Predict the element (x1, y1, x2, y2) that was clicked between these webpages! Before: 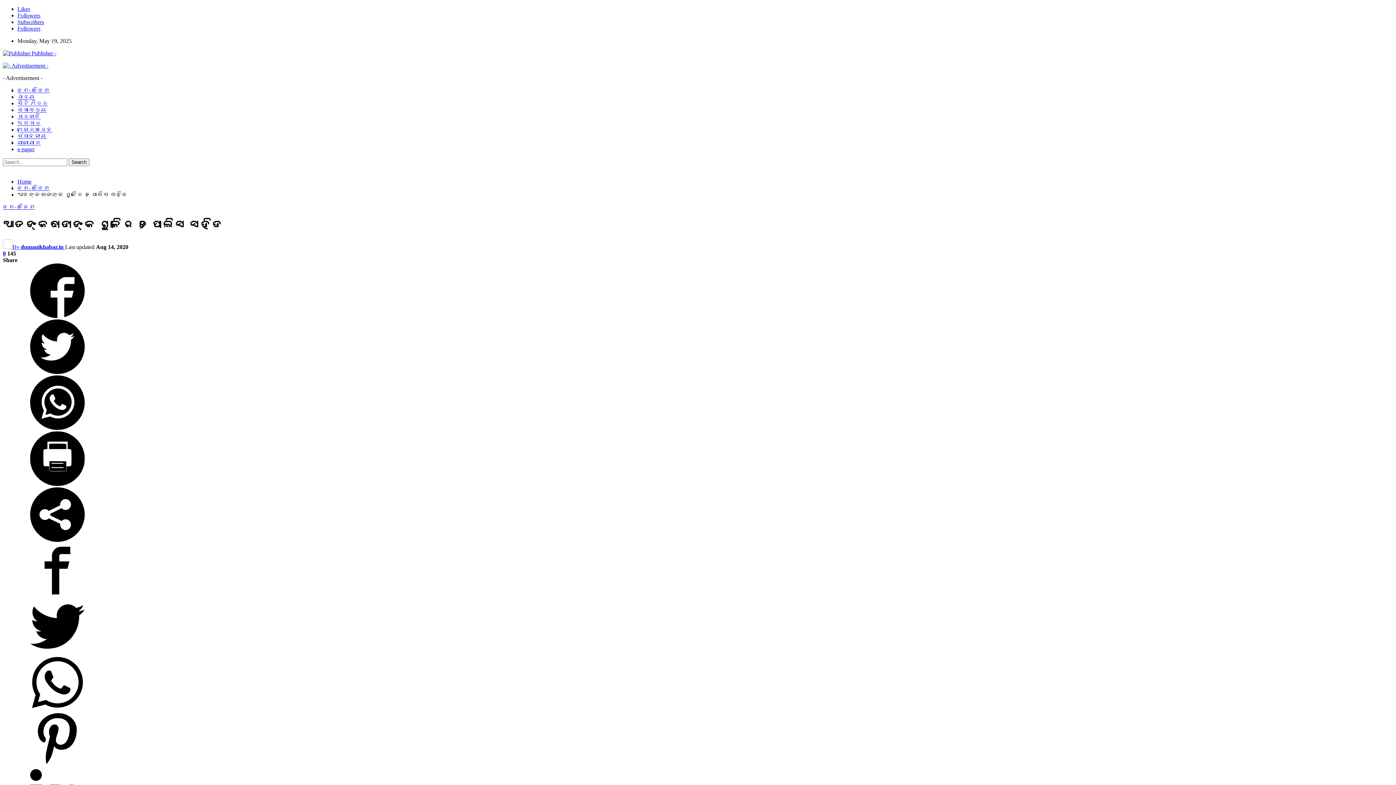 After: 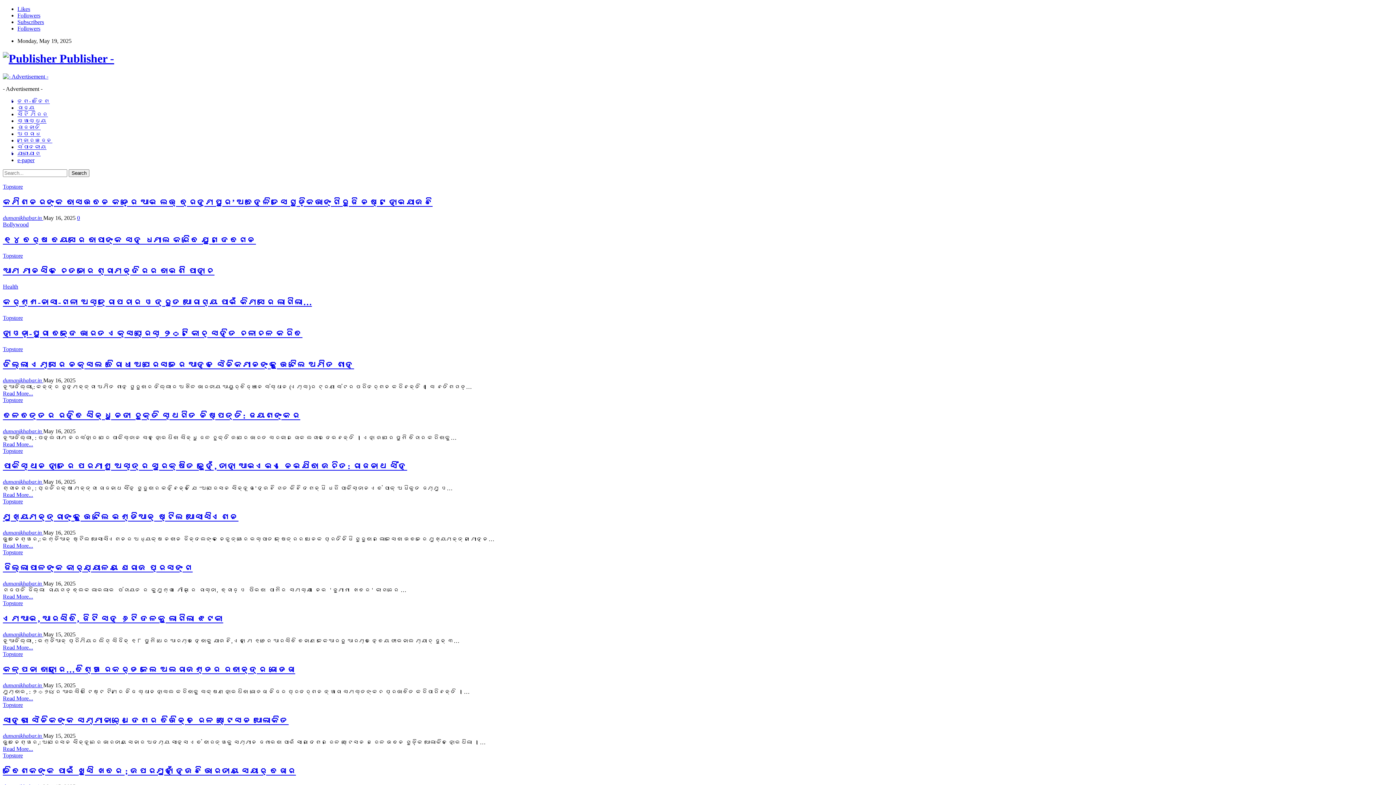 Action: bbox: (2, 50, 56, 56) label:  Publisher -